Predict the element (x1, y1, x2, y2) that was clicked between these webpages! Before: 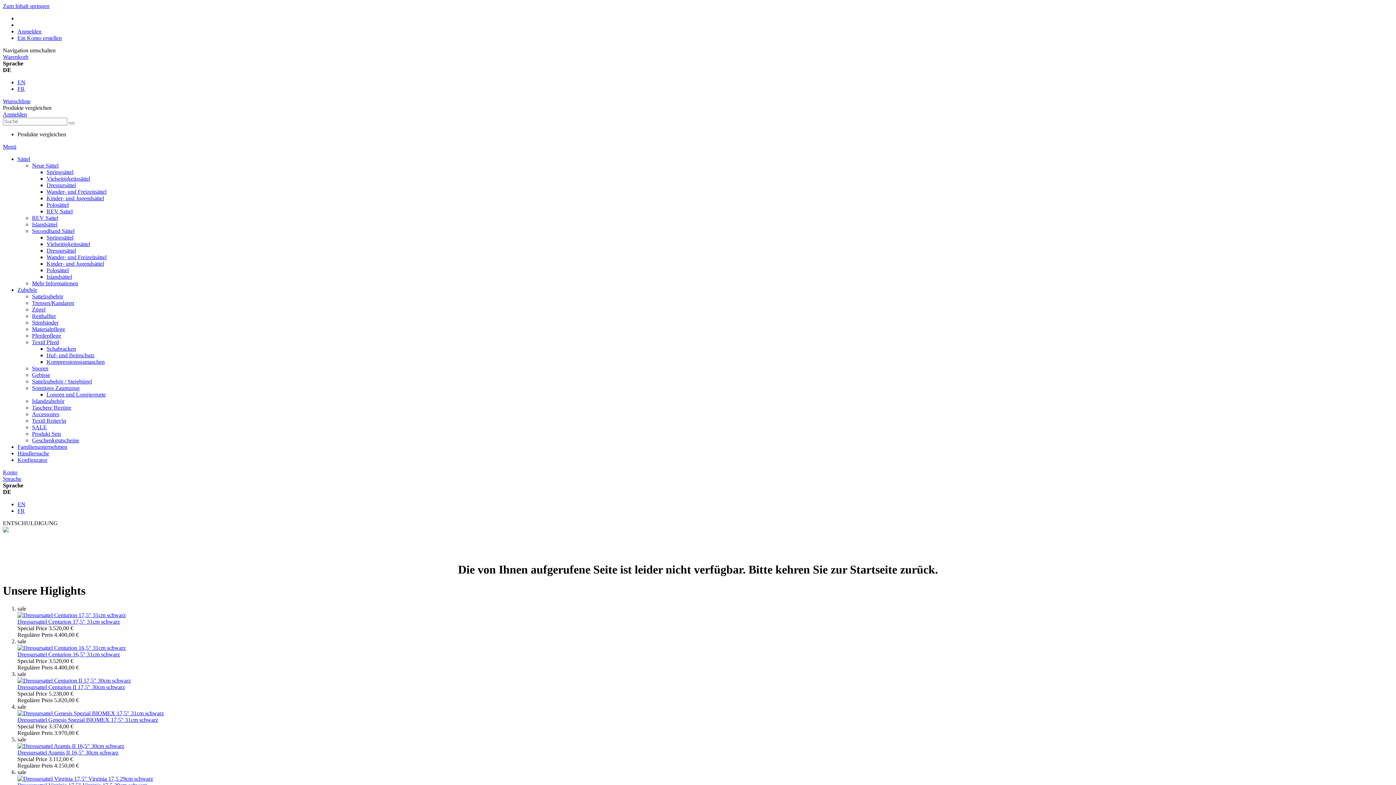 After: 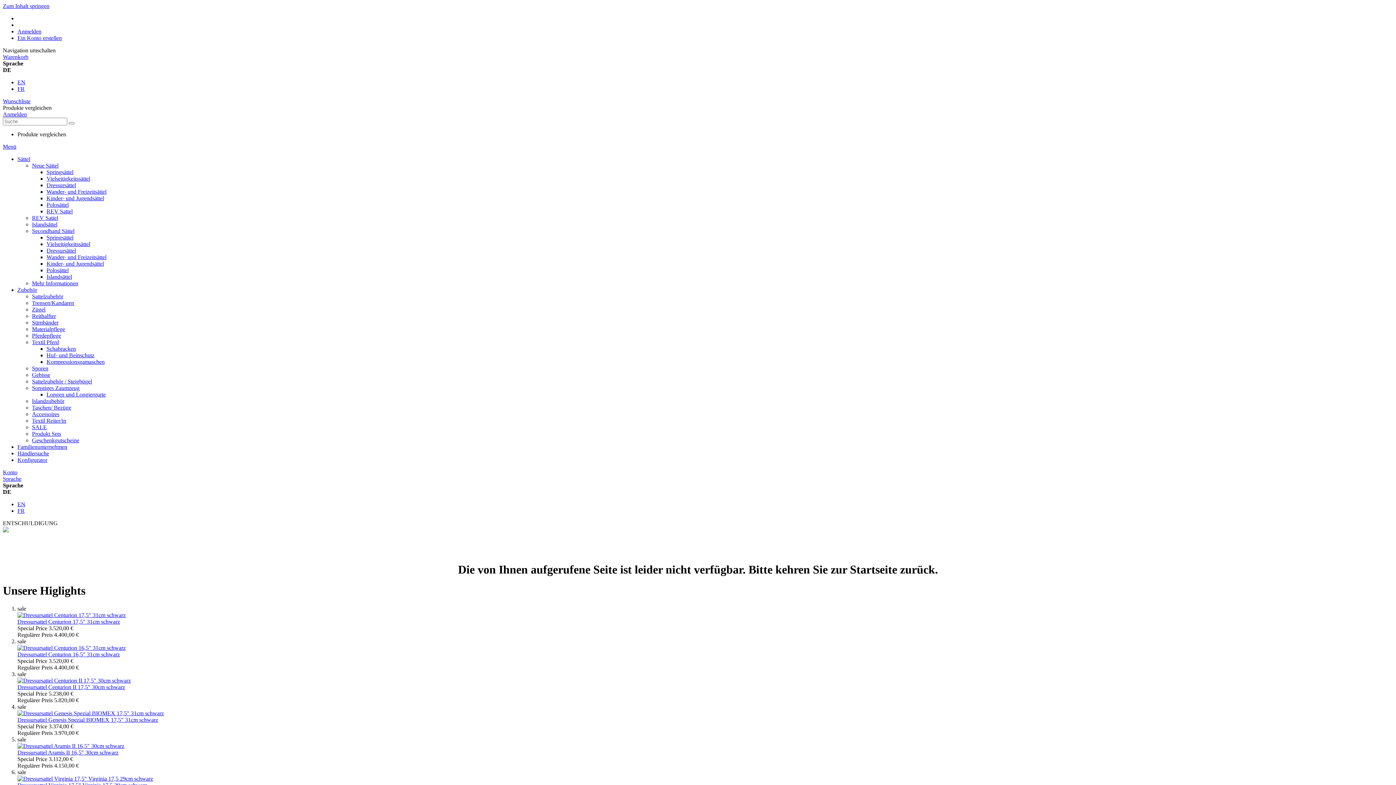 Action: bbox: (46, 201, 68, 208) label: Polosättel